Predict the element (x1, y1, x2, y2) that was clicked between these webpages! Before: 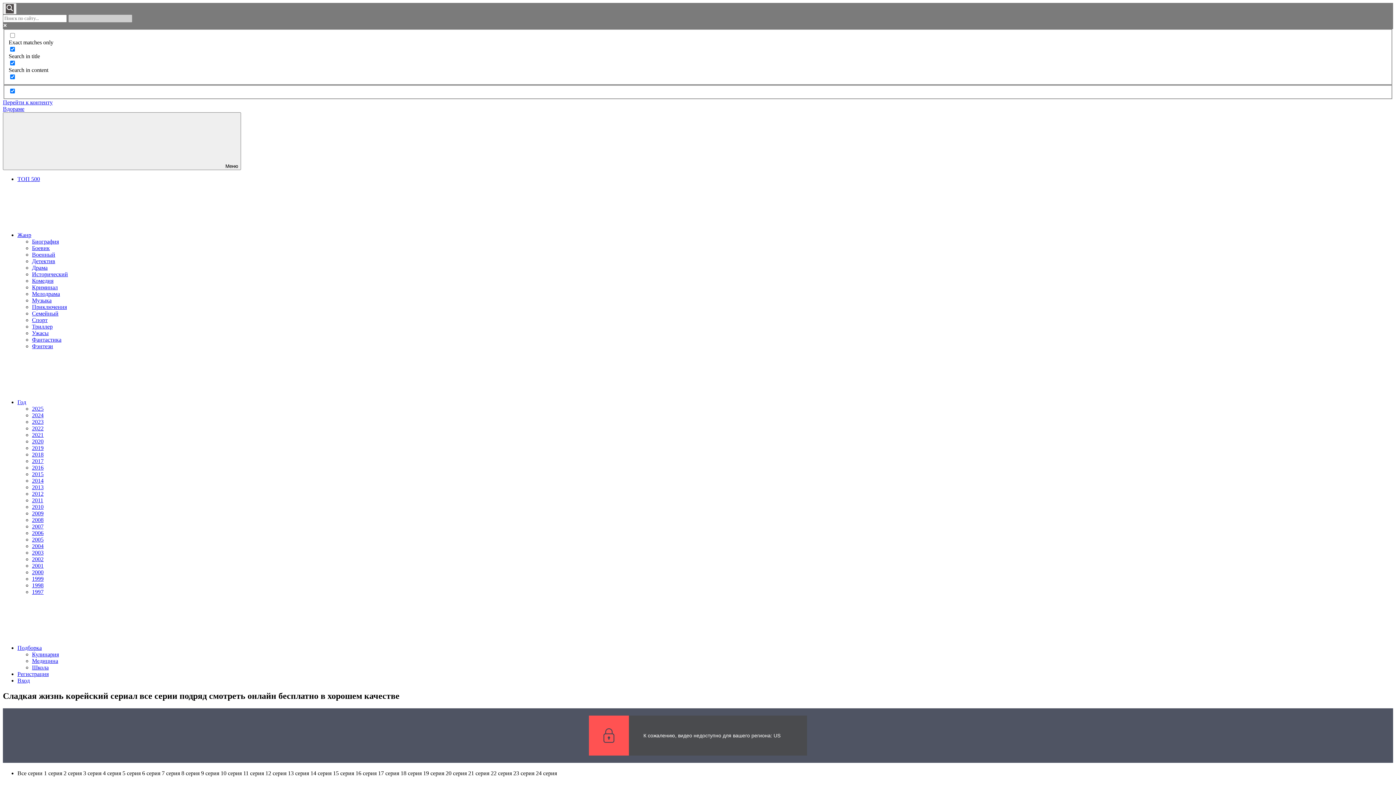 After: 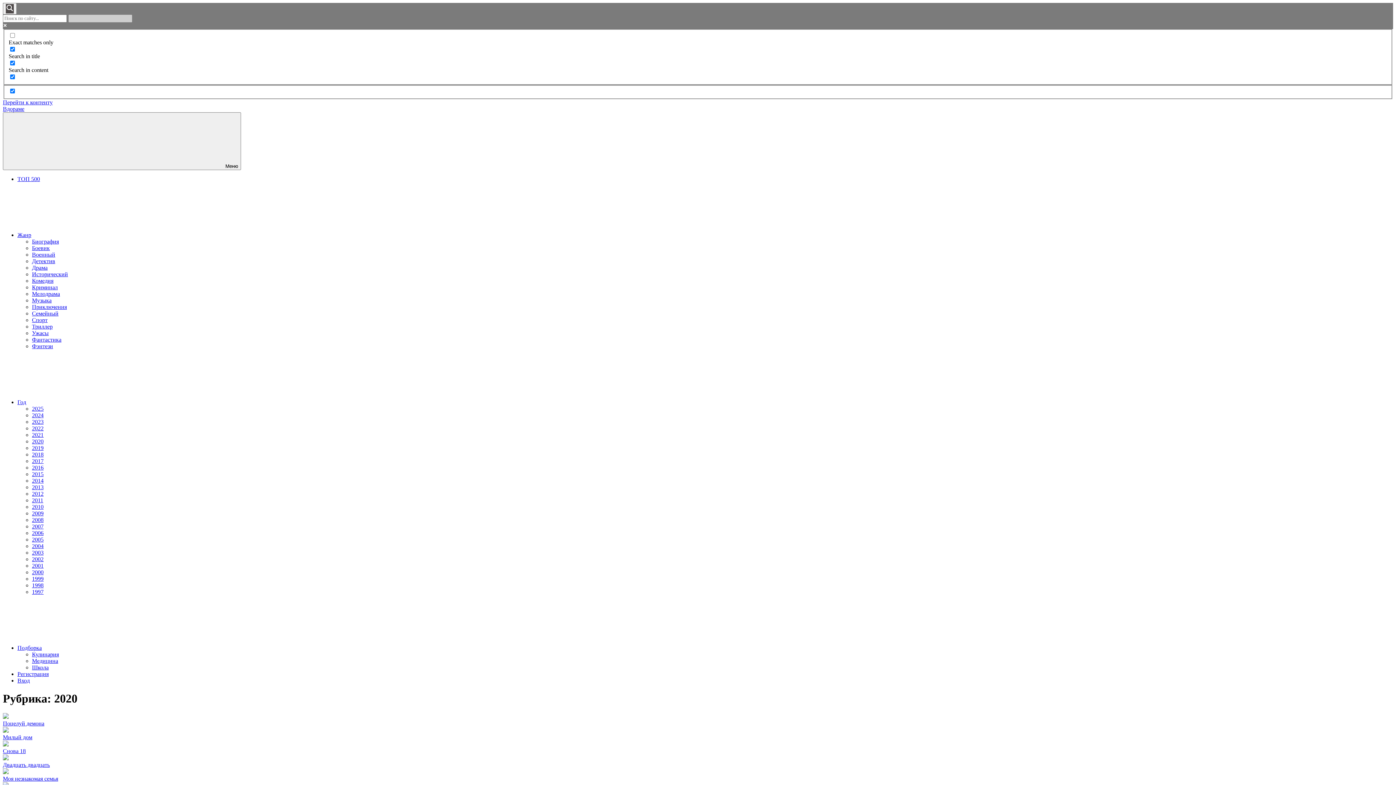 Action: label: 2020 bbox: (32, 438, 43, 444)